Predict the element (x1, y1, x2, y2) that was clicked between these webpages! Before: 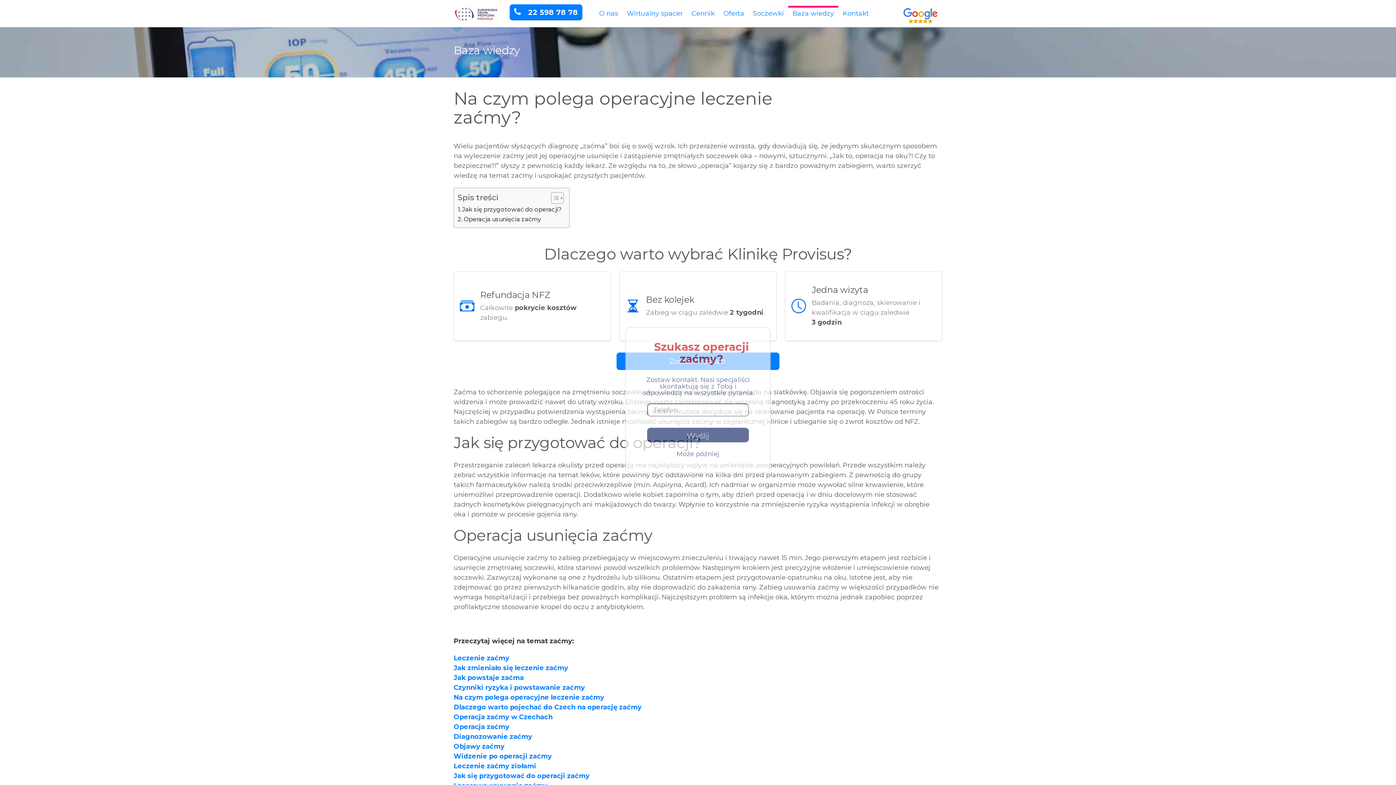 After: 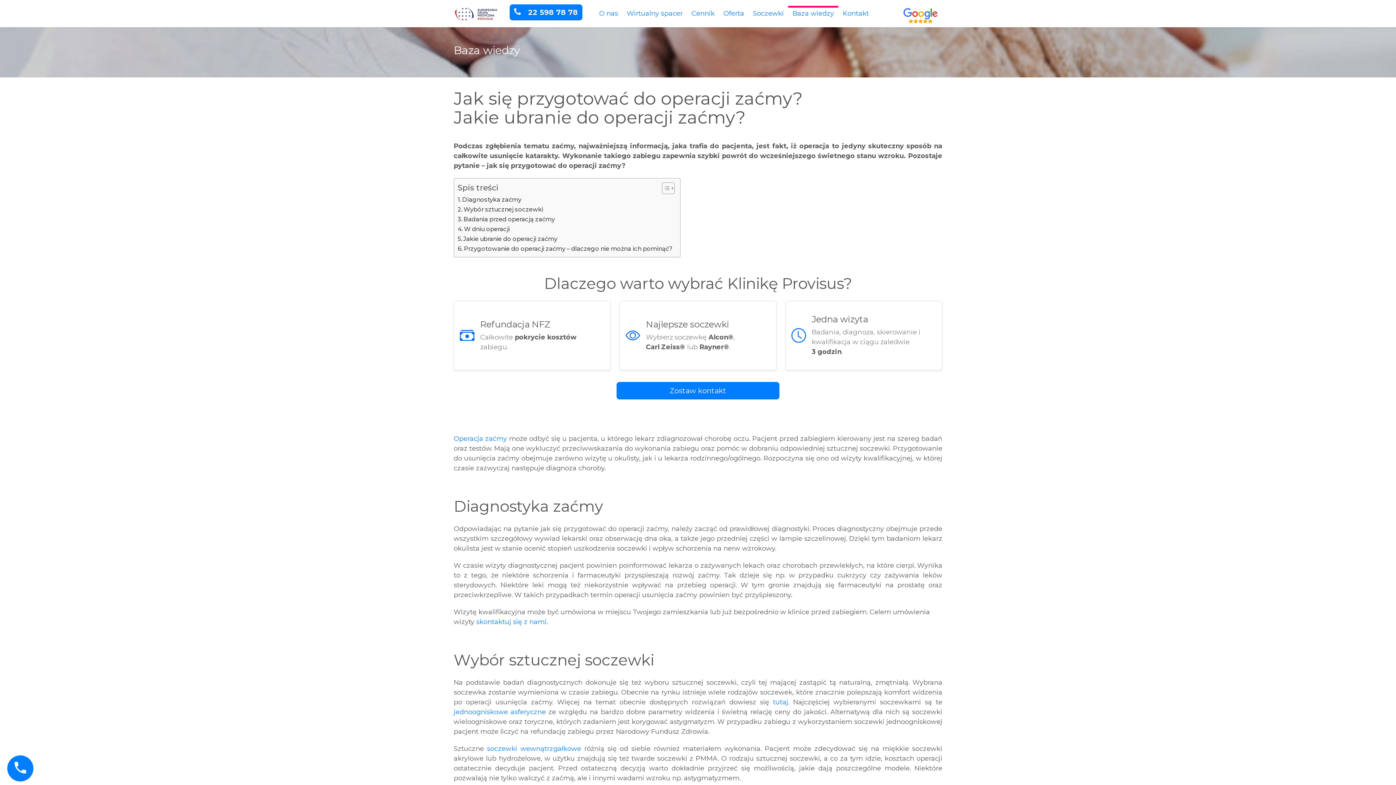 Action: bbox: (453, 772, 589, 780) label: Jak się przygotować do operacji zaćmy